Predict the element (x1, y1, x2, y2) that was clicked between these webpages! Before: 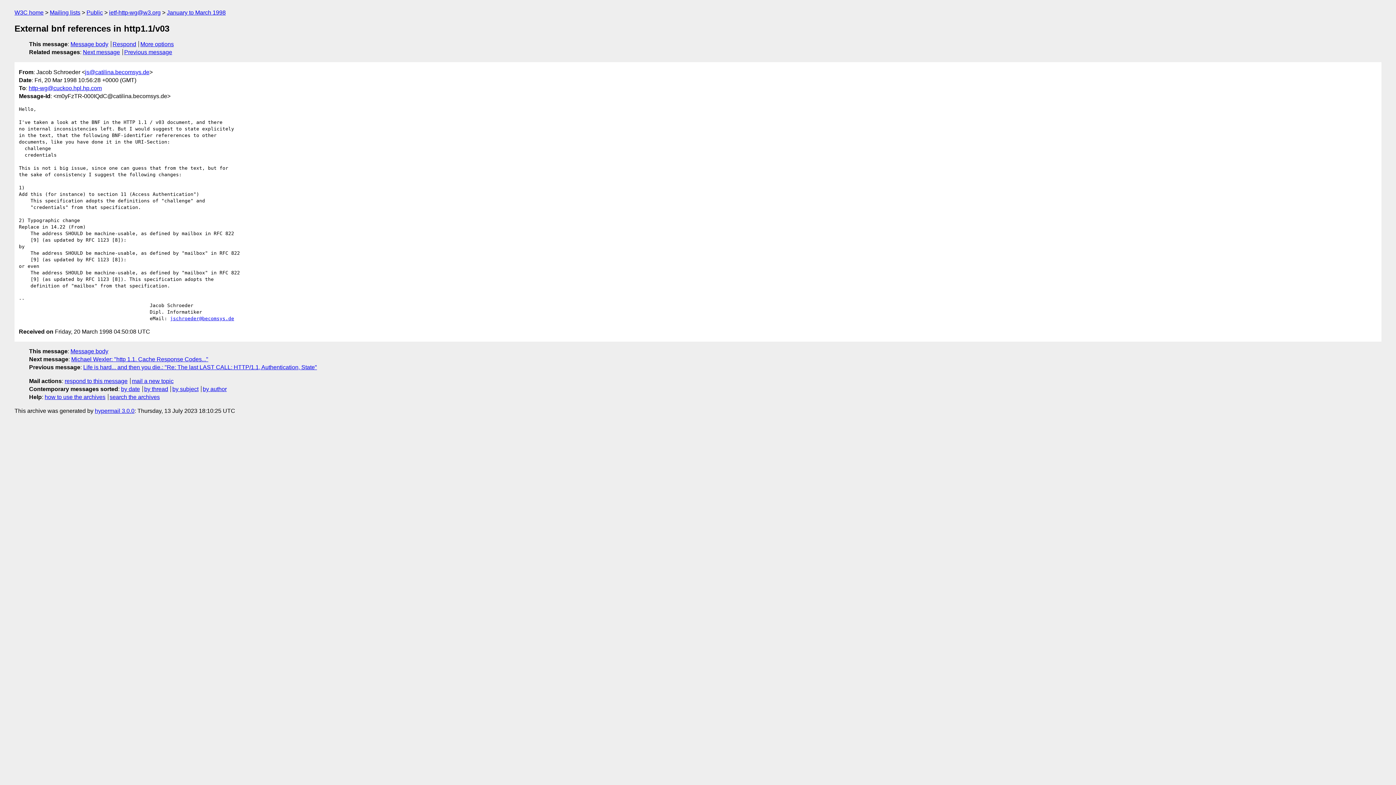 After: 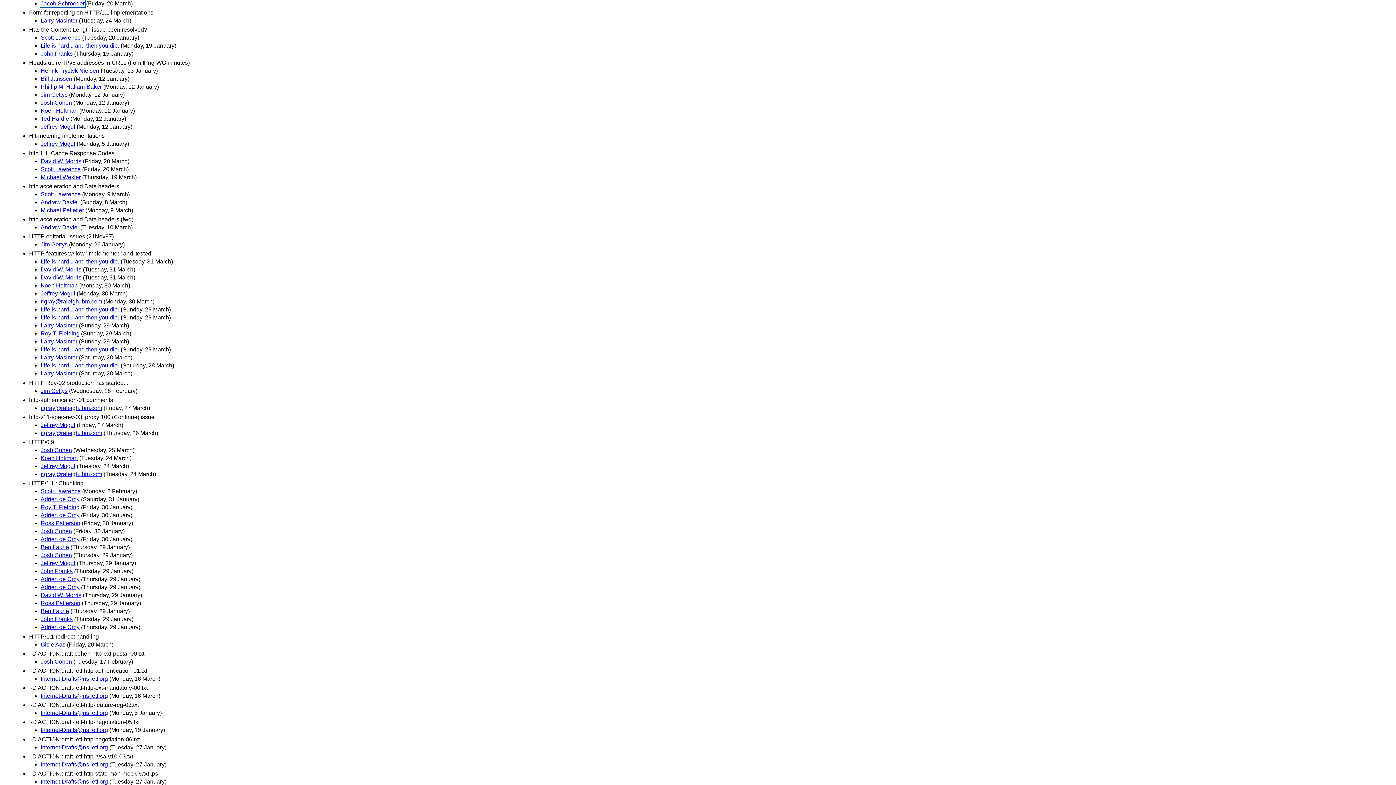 Action: label: by subject bbox: (172, 386, 198, 392)